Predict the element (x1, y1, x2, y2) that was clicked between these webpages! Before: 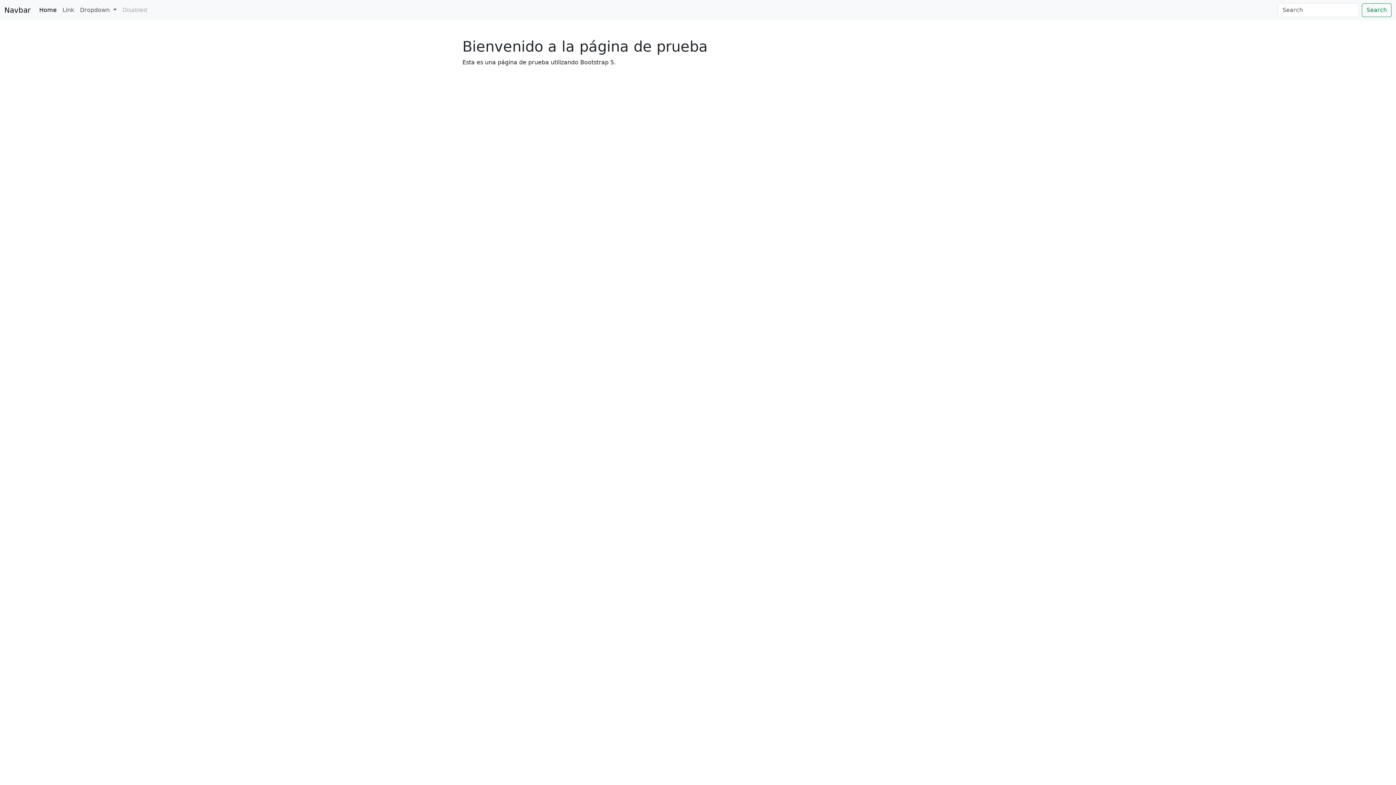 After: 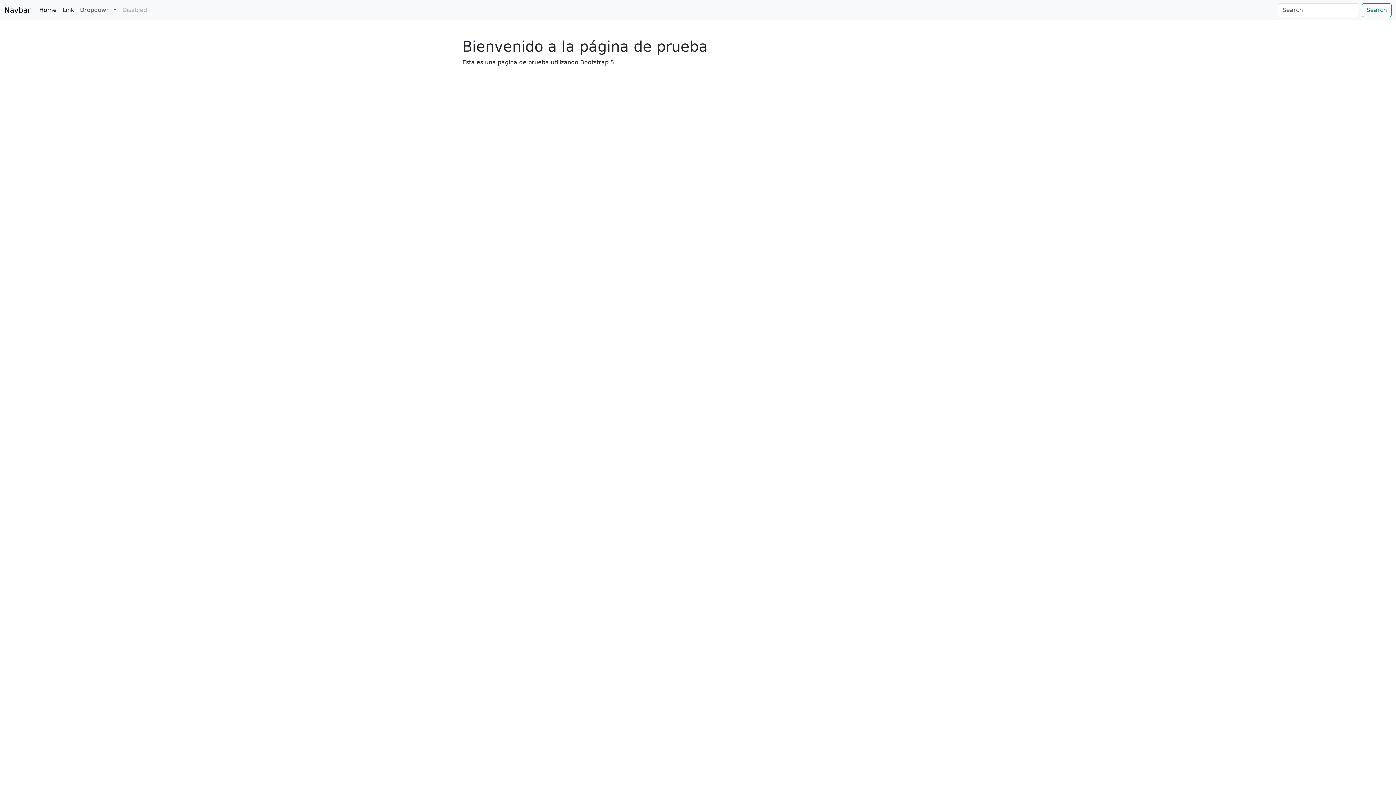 Action: bbox: (59, 2, 77, 17) label: Link